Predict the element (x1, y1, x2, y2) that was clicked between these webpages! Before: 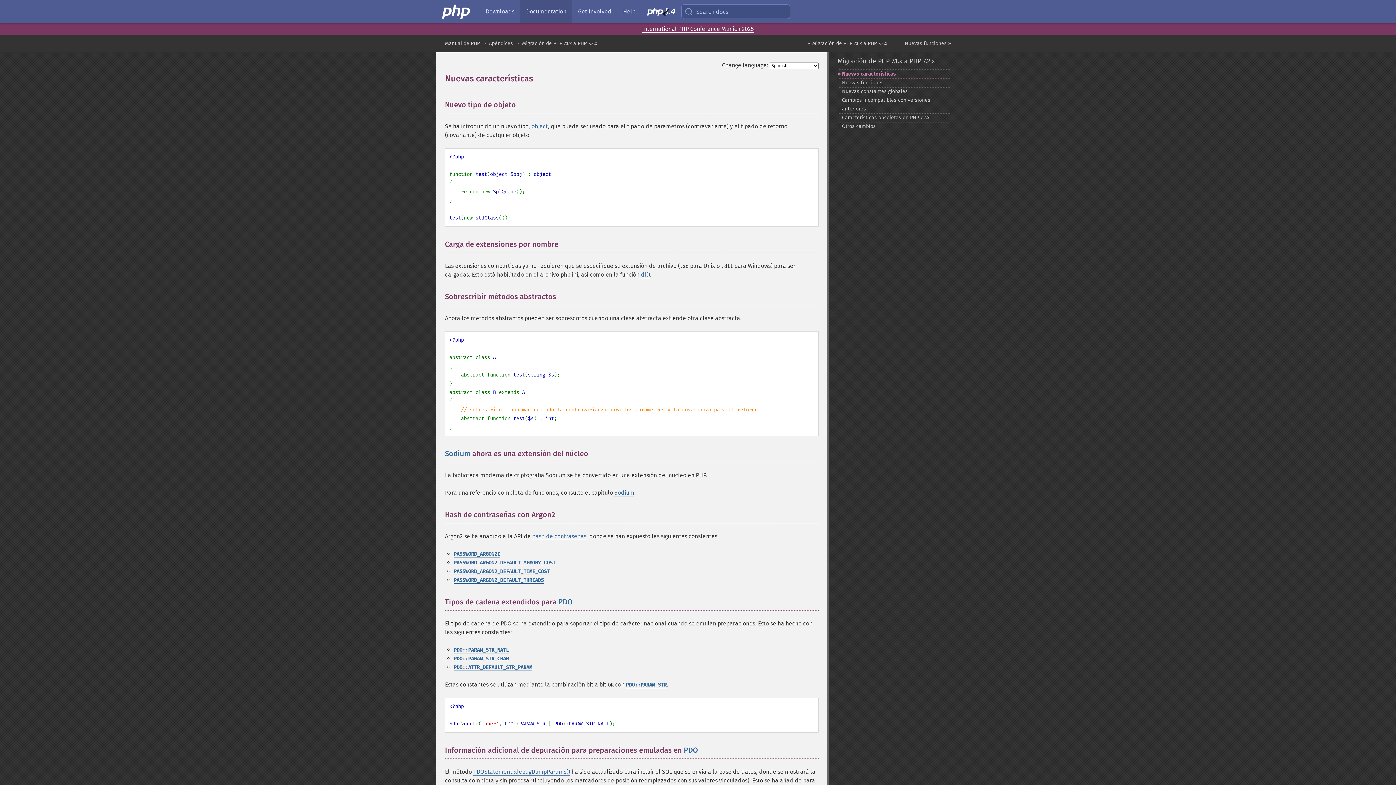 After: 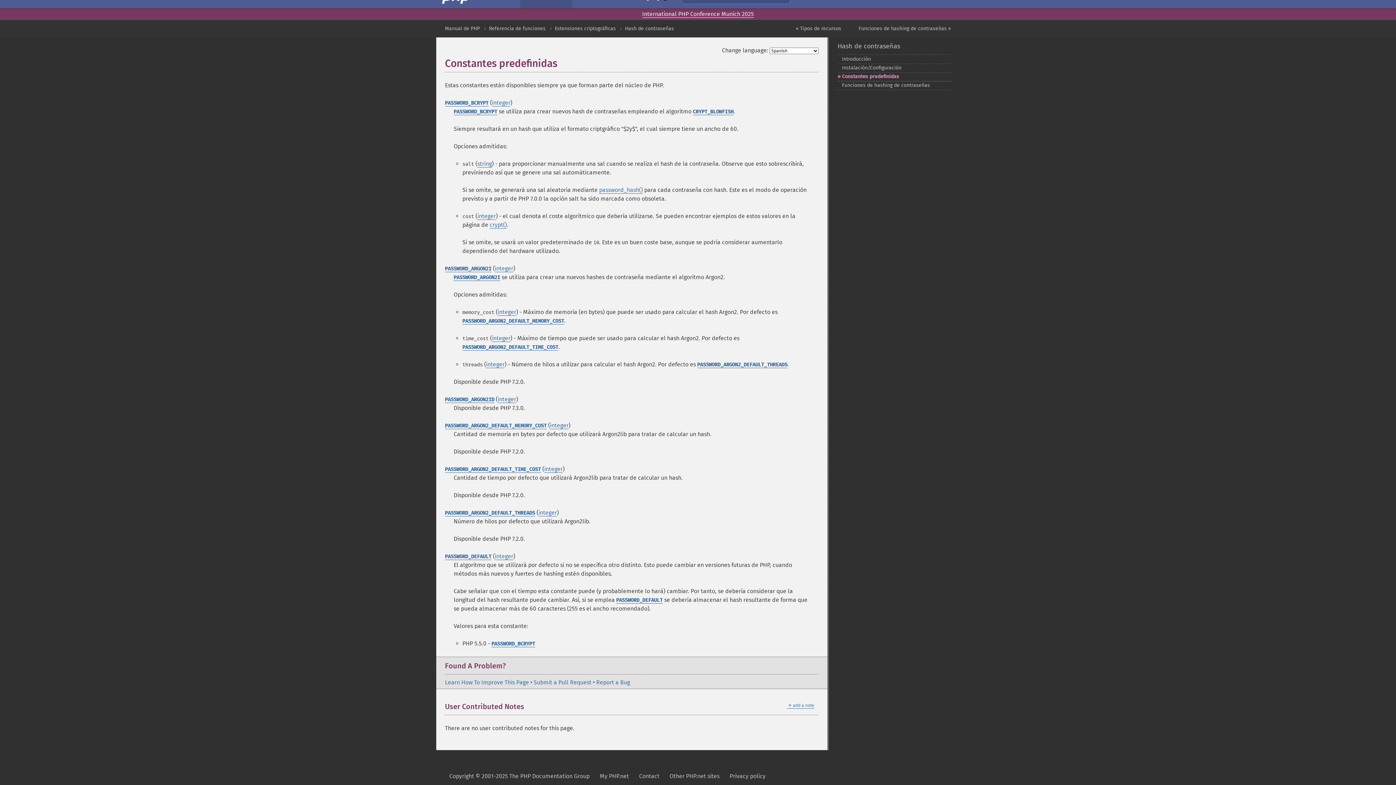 Action: label: PASSWORD_ARGON2_DEFAULT_MEMORY_COST bbox: (453, 560, 555, 566)